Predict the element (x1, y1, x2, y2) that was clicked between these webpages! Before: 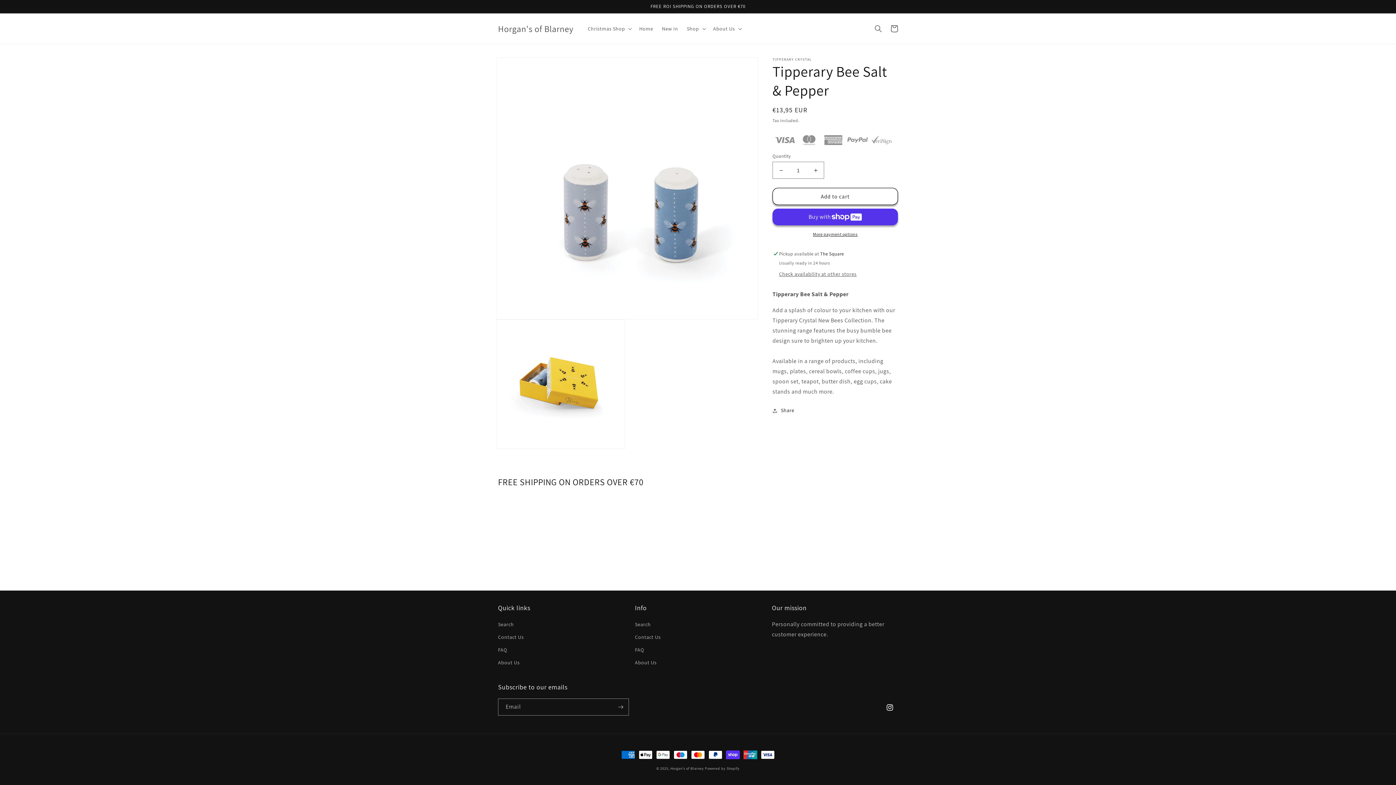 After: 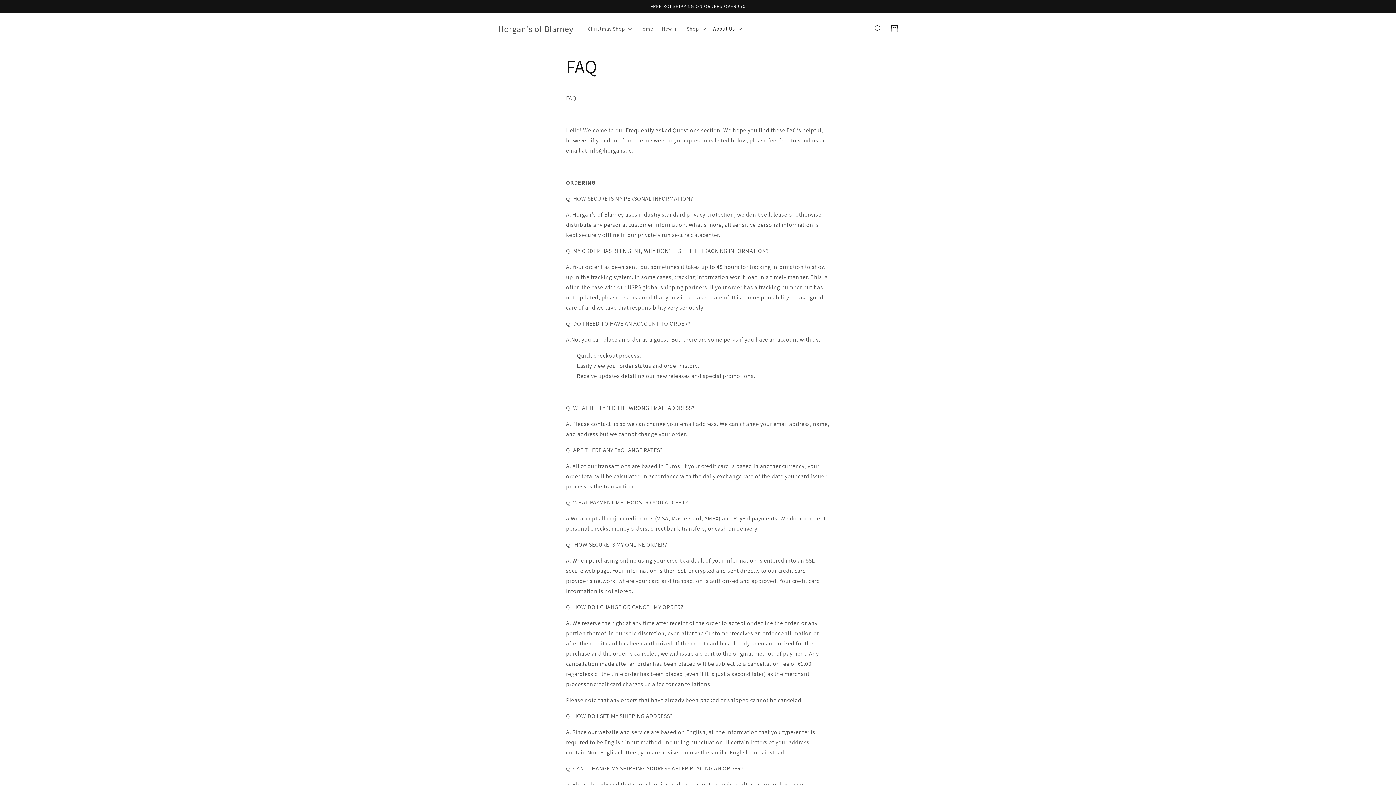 Action: bbox: (498, 644, 507, 656) label: FAQ